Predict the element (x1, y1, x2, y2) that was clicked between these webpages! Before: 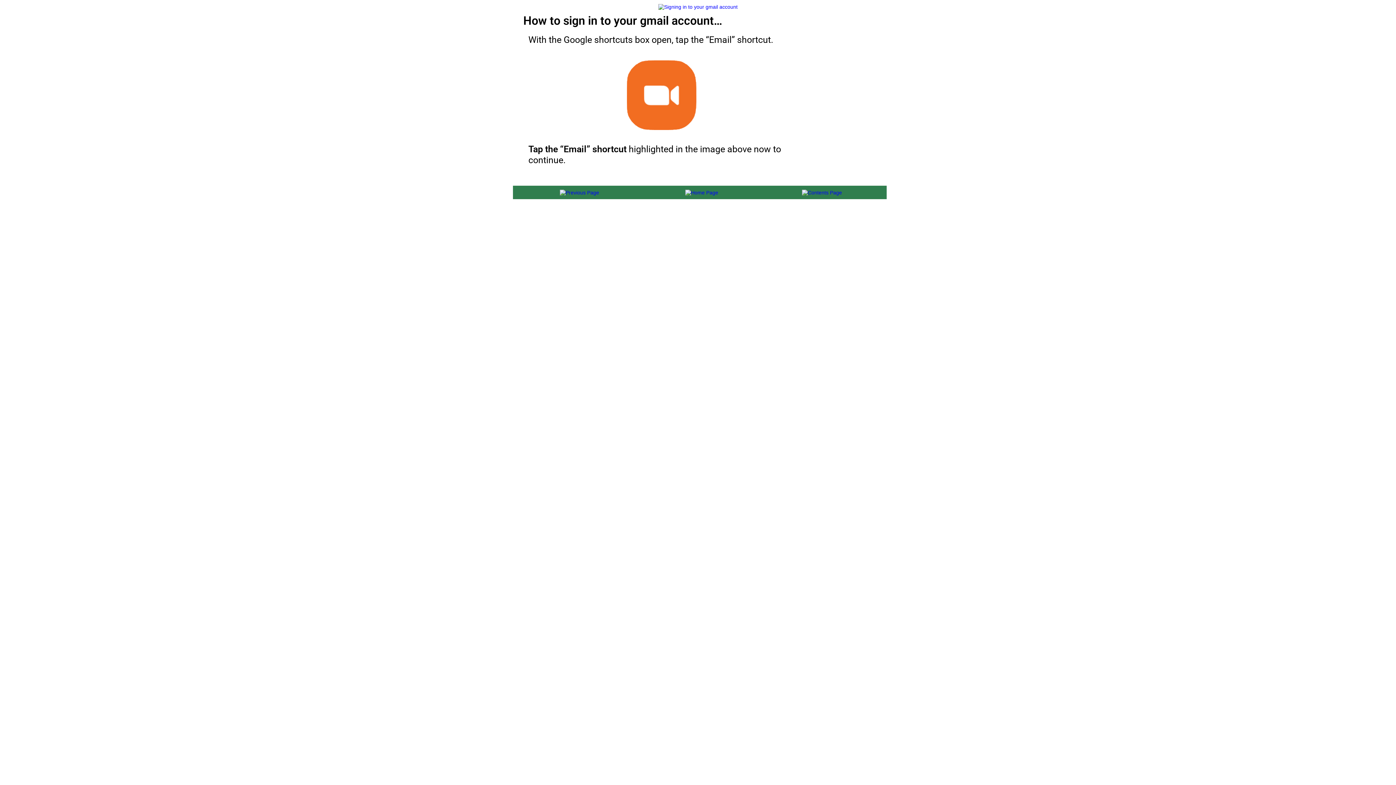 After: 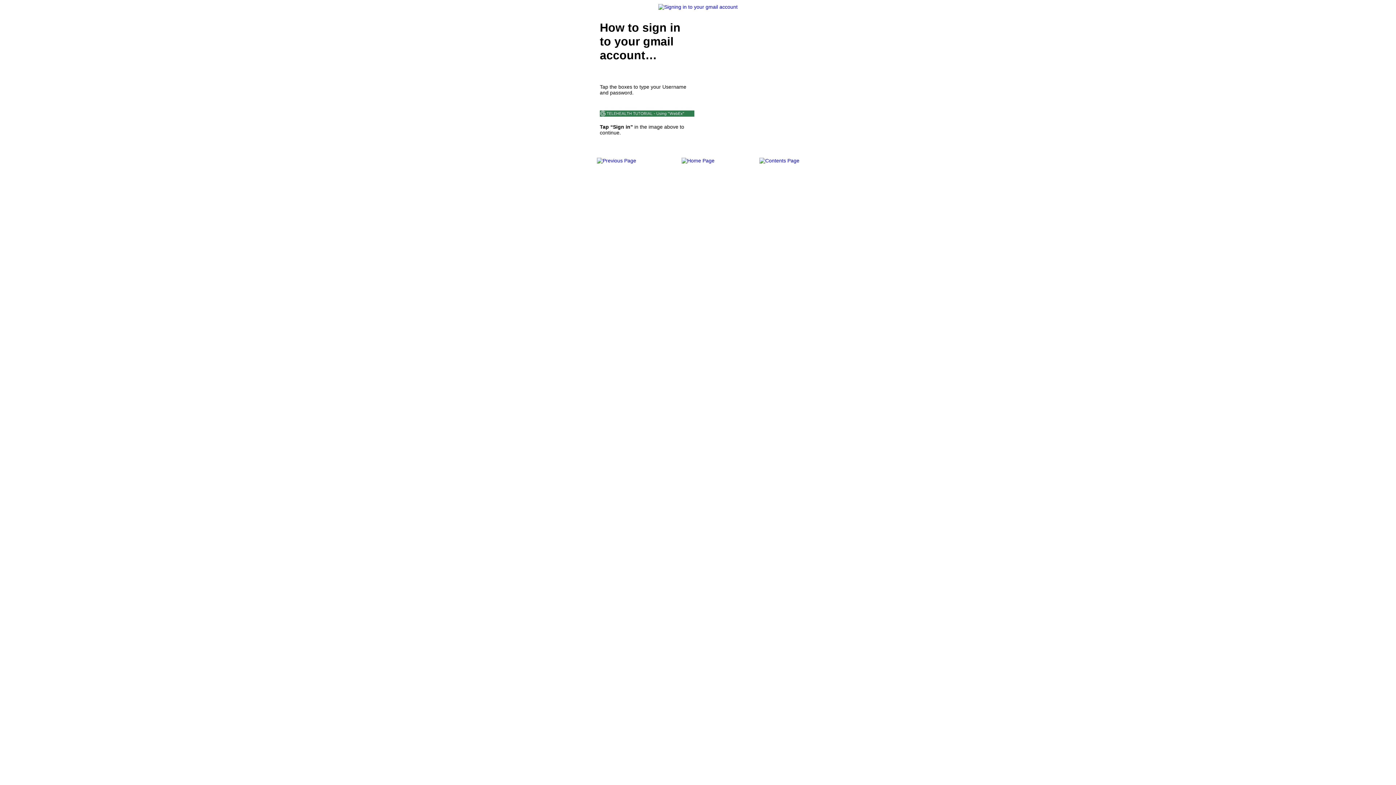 Action: bbox: (598, 52, 720, 138)